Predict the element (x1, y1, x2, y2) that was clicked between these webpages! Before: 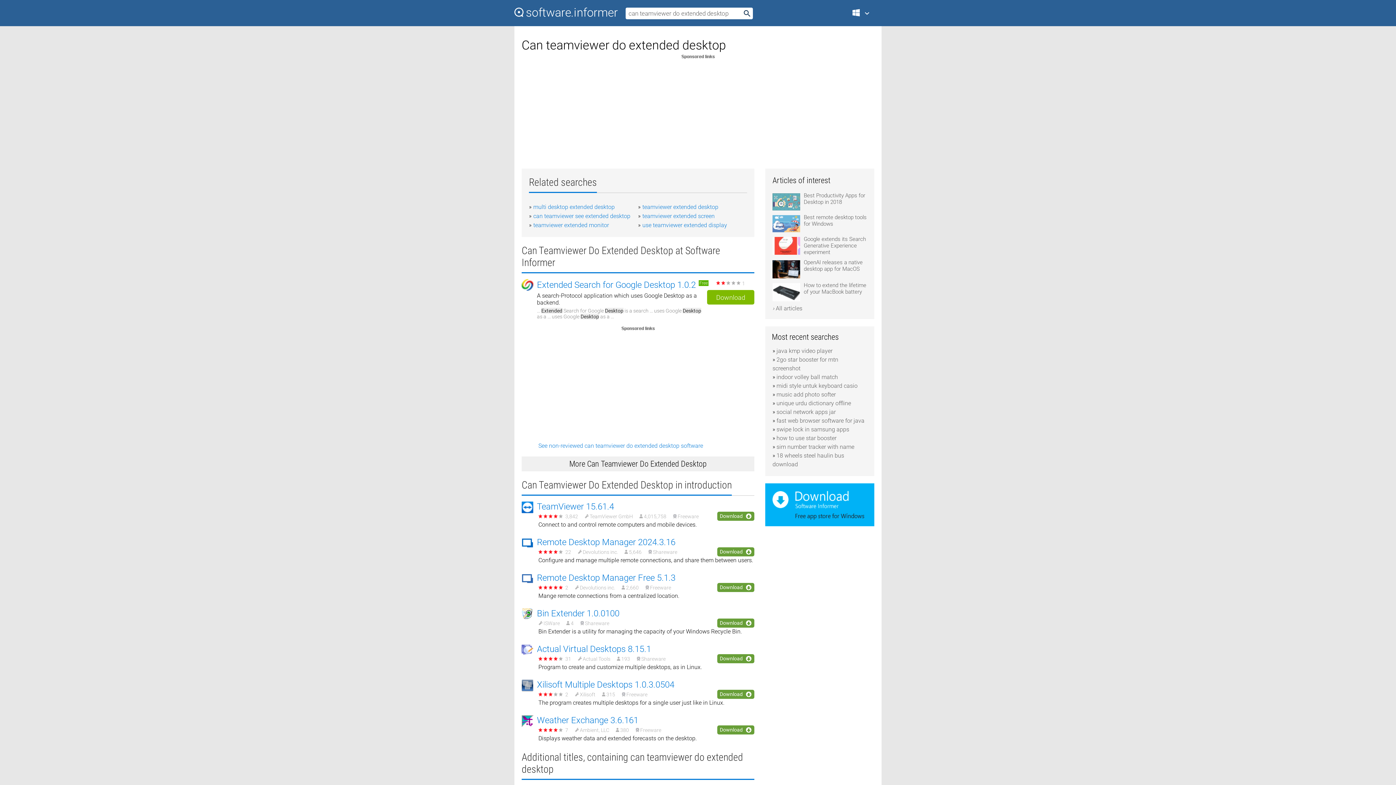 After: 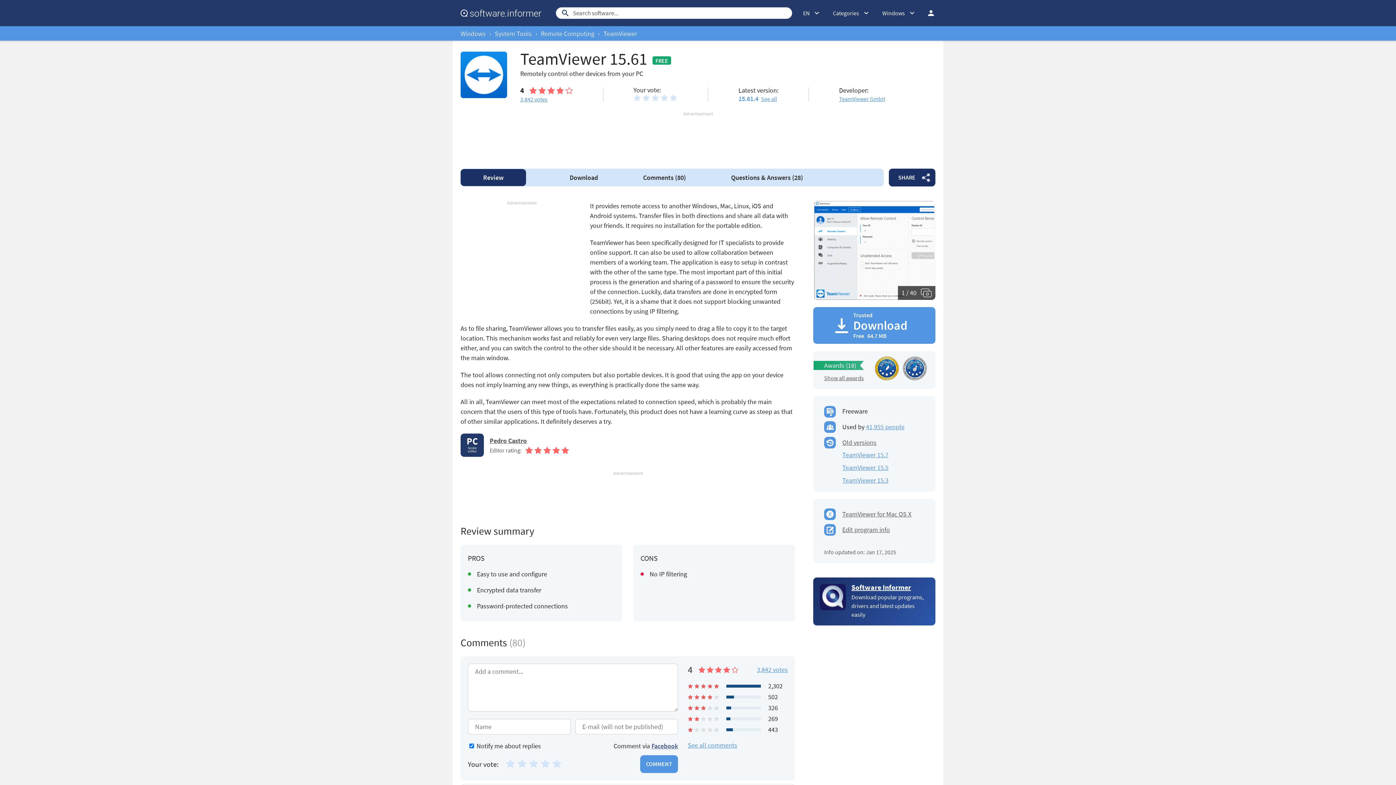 Action: label: TeamViewer 15.61.4 bbox: (537, 501, 614, 512)